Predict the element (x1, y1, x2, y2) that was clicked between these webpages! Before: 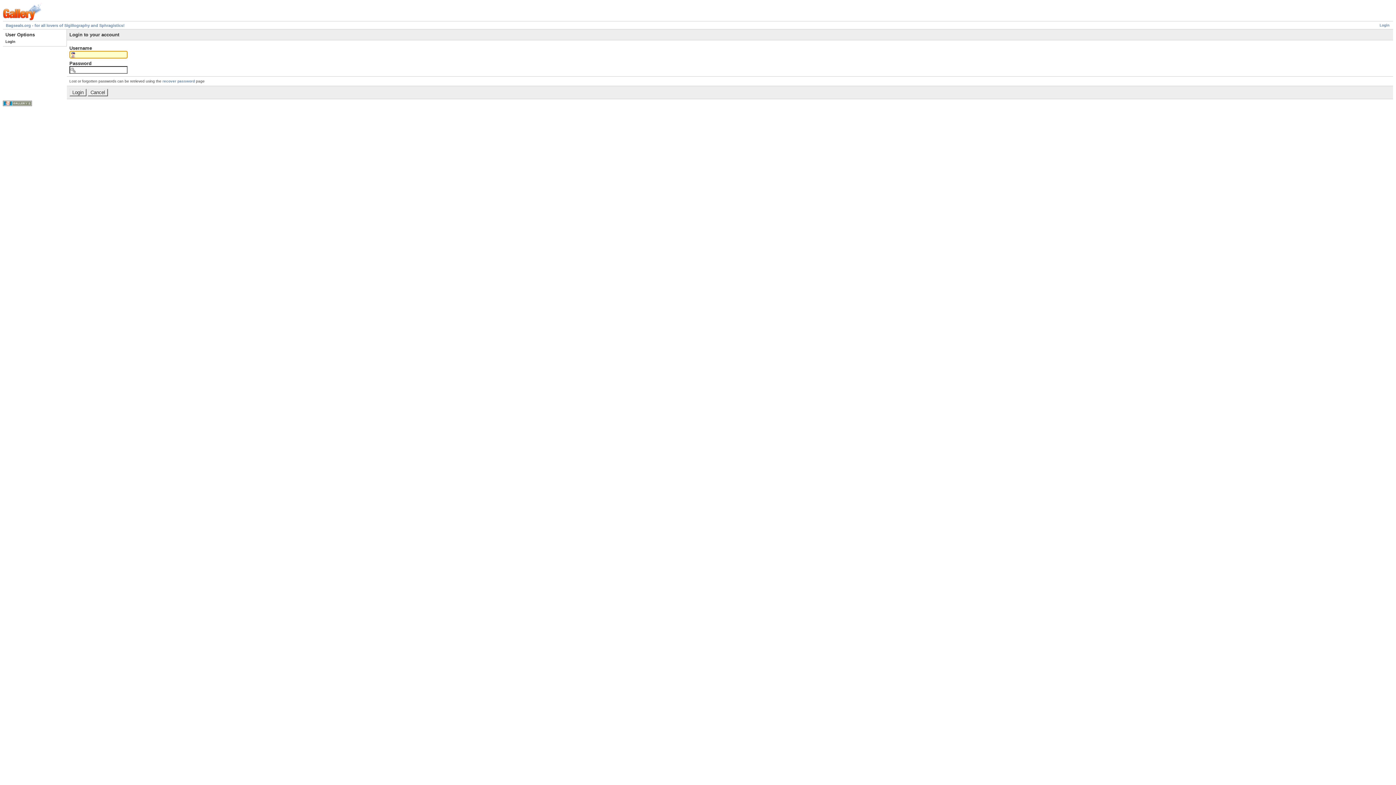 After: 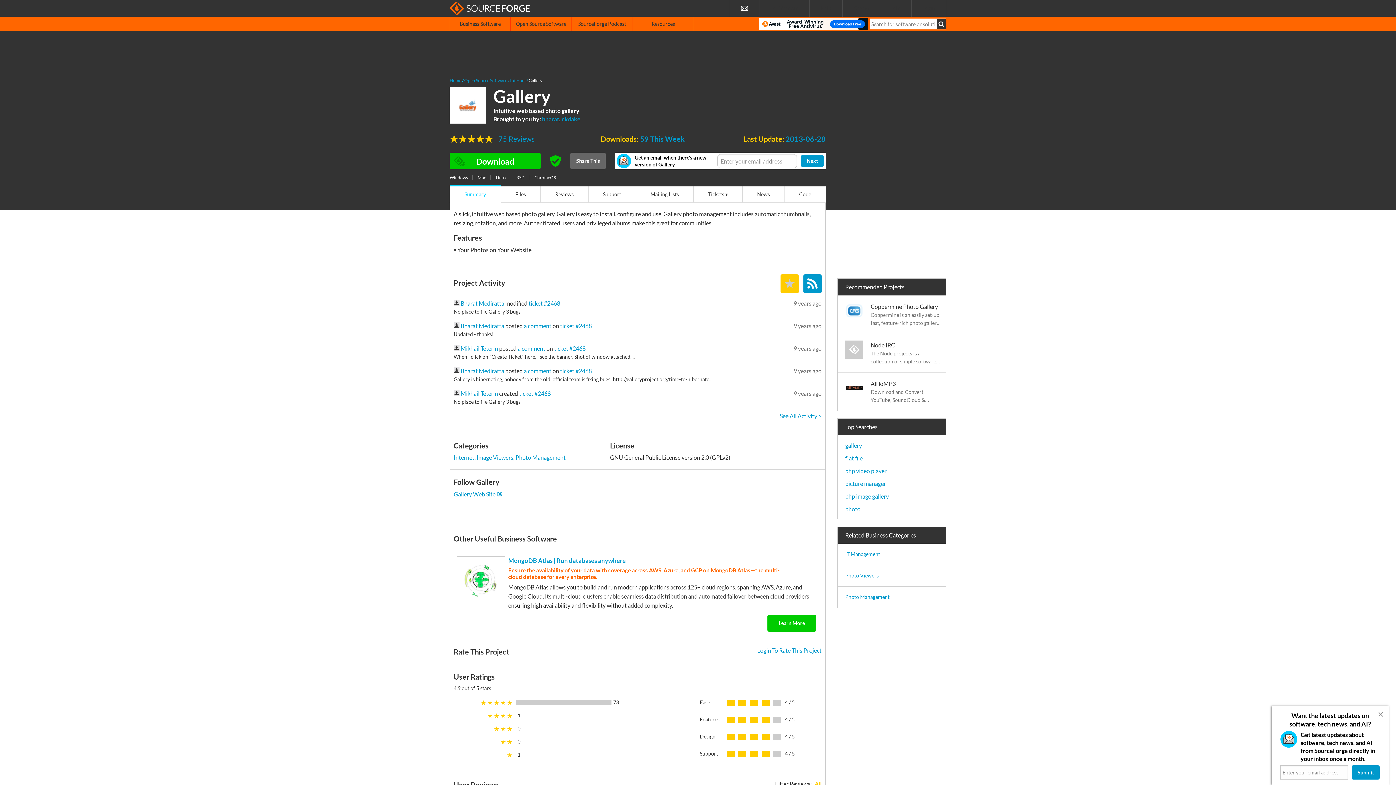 Action: bbox: (2, 102, 32, 106)